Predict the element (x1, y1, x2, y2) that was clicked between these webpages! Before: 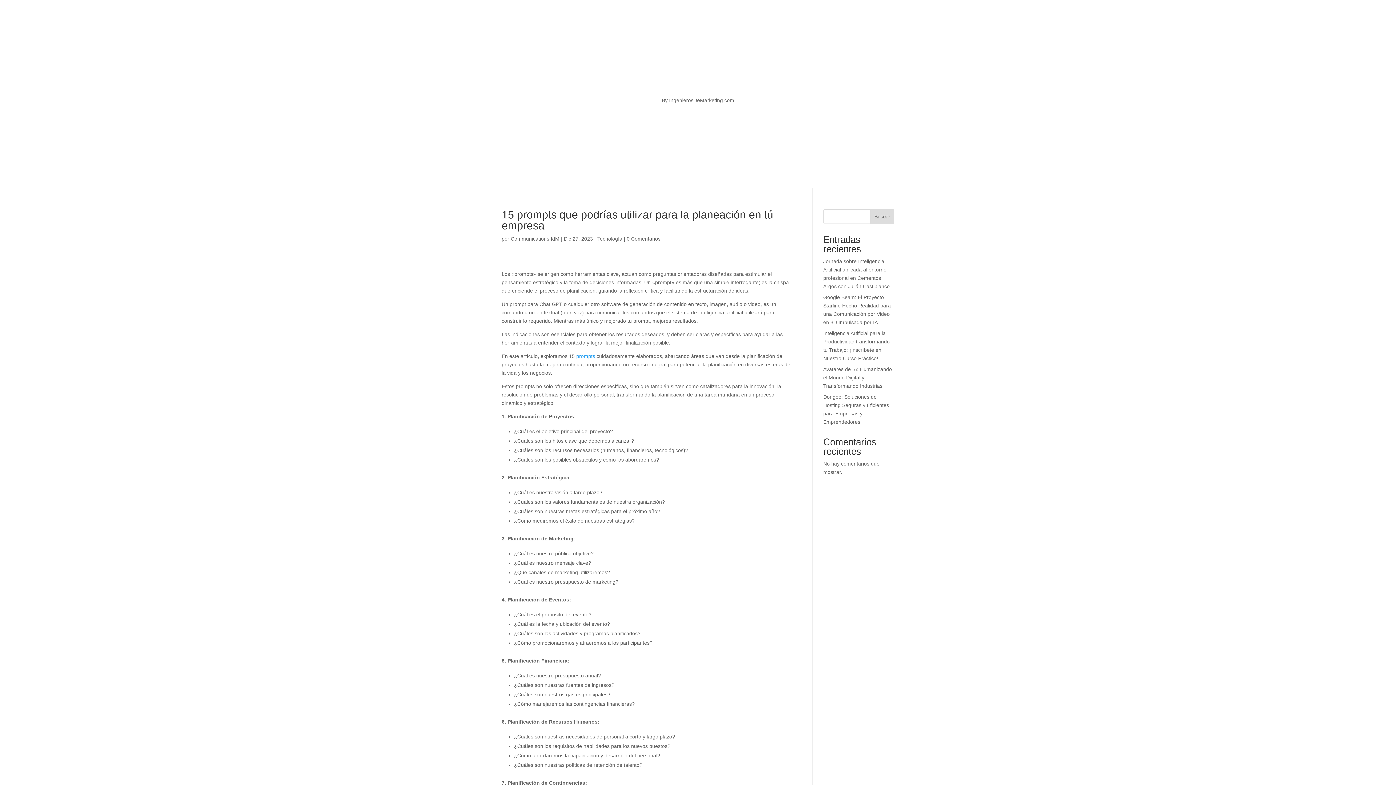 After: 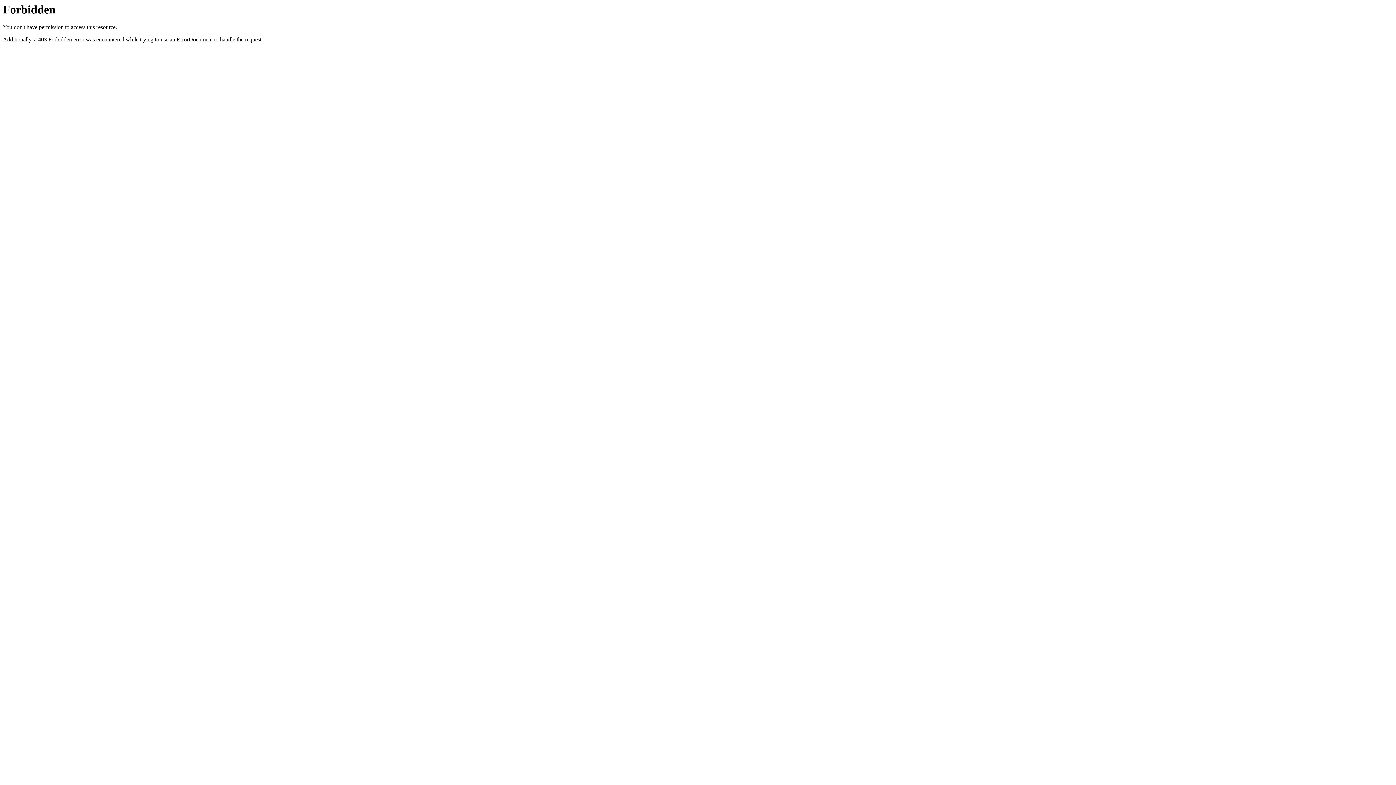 Action: bbox: (576, 353, 595, 359) label: prompts